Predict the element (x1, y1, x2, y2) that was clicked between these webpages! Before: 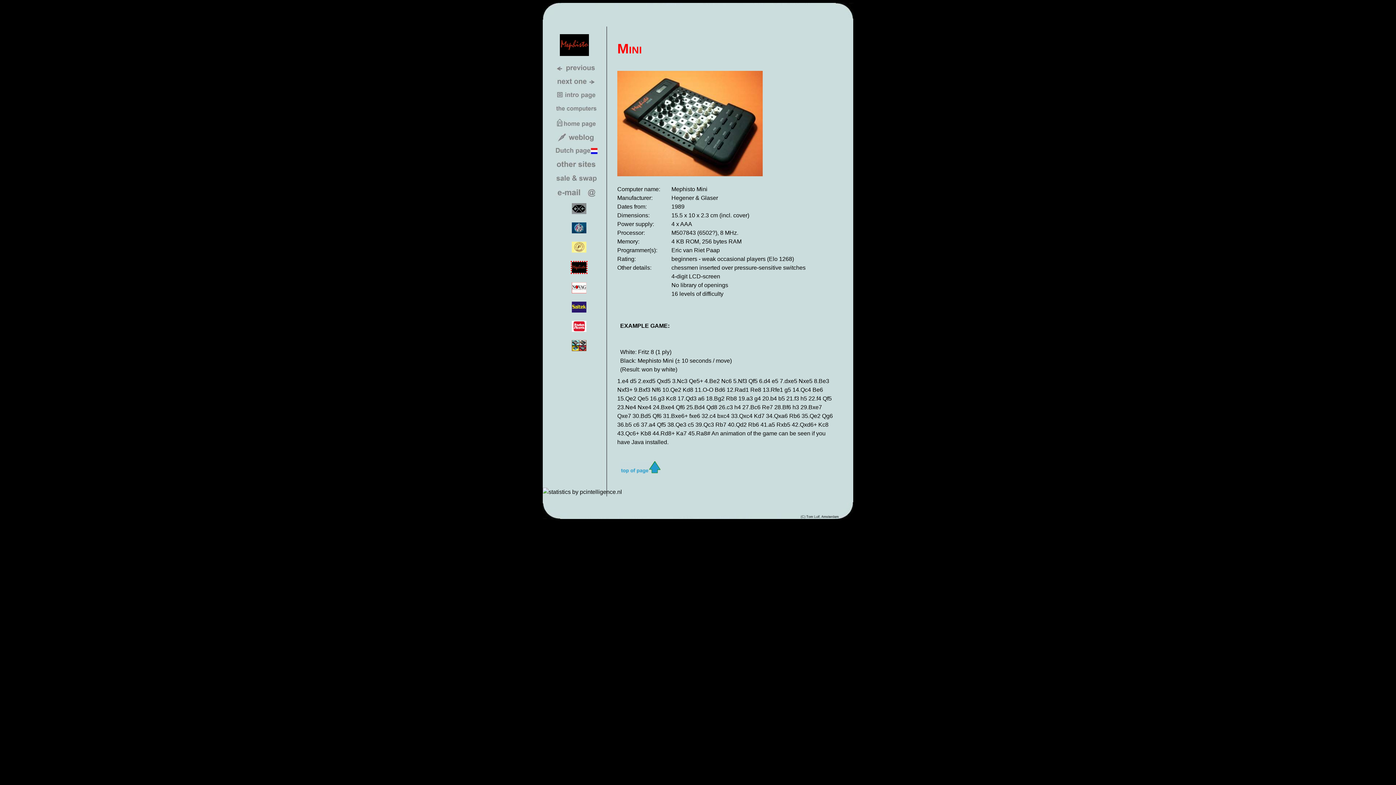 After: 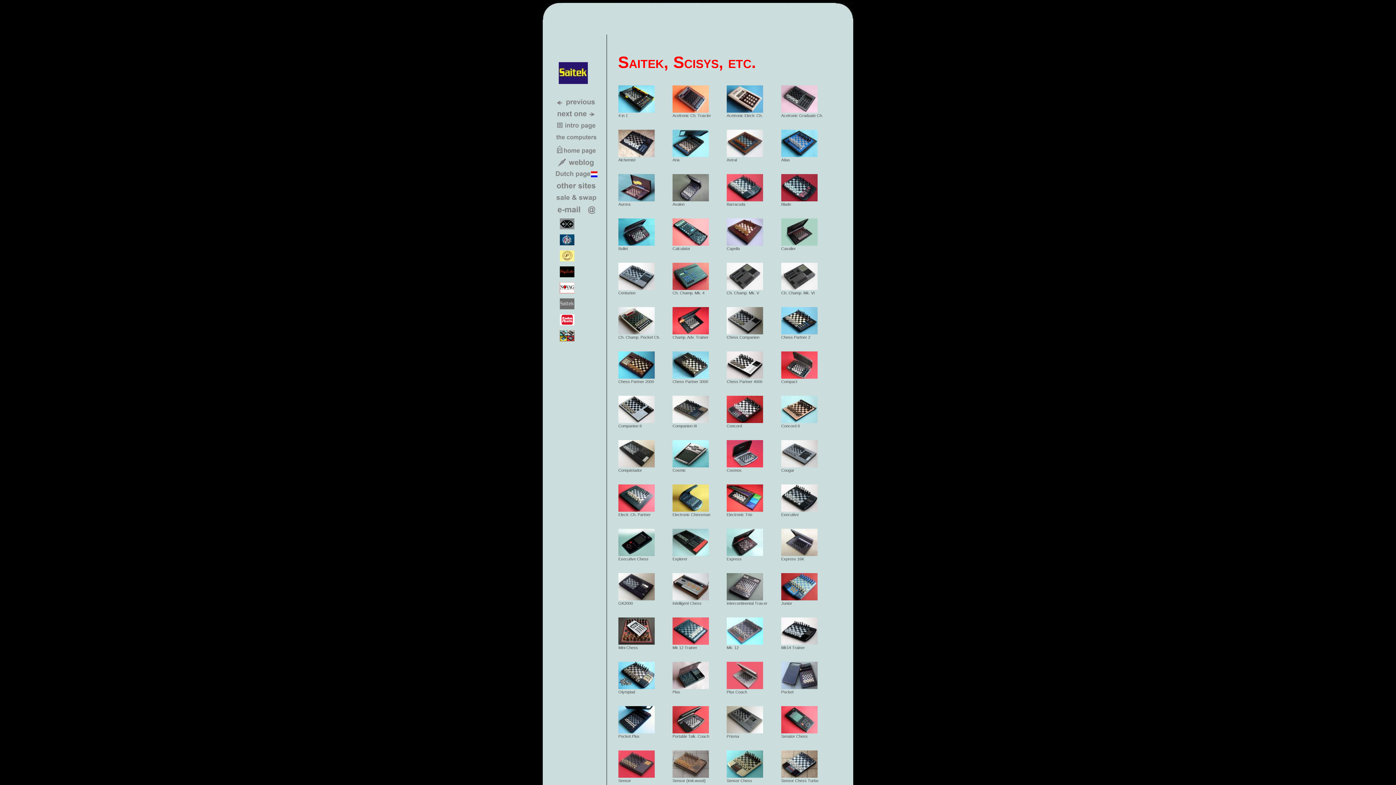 Action: bbox: (571, 307, 586, 313)